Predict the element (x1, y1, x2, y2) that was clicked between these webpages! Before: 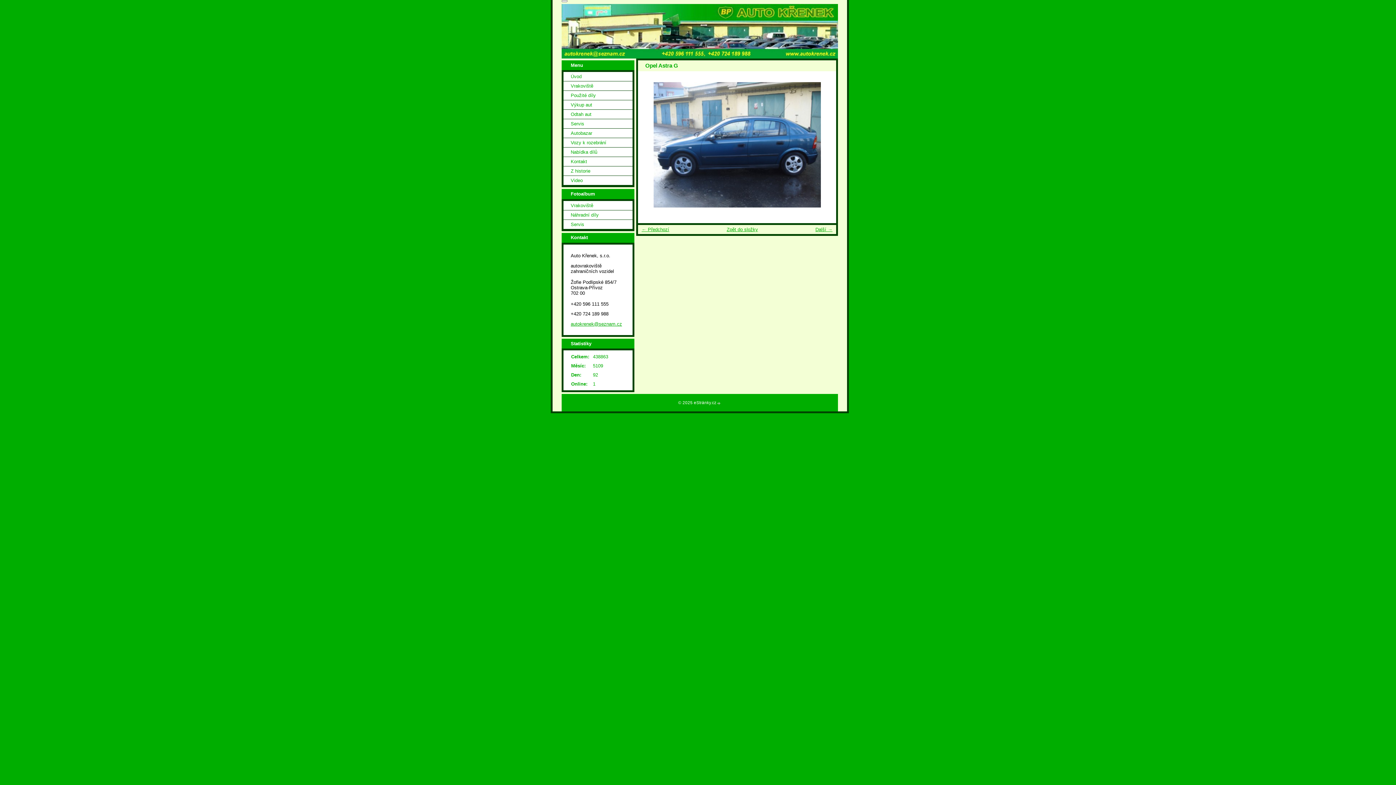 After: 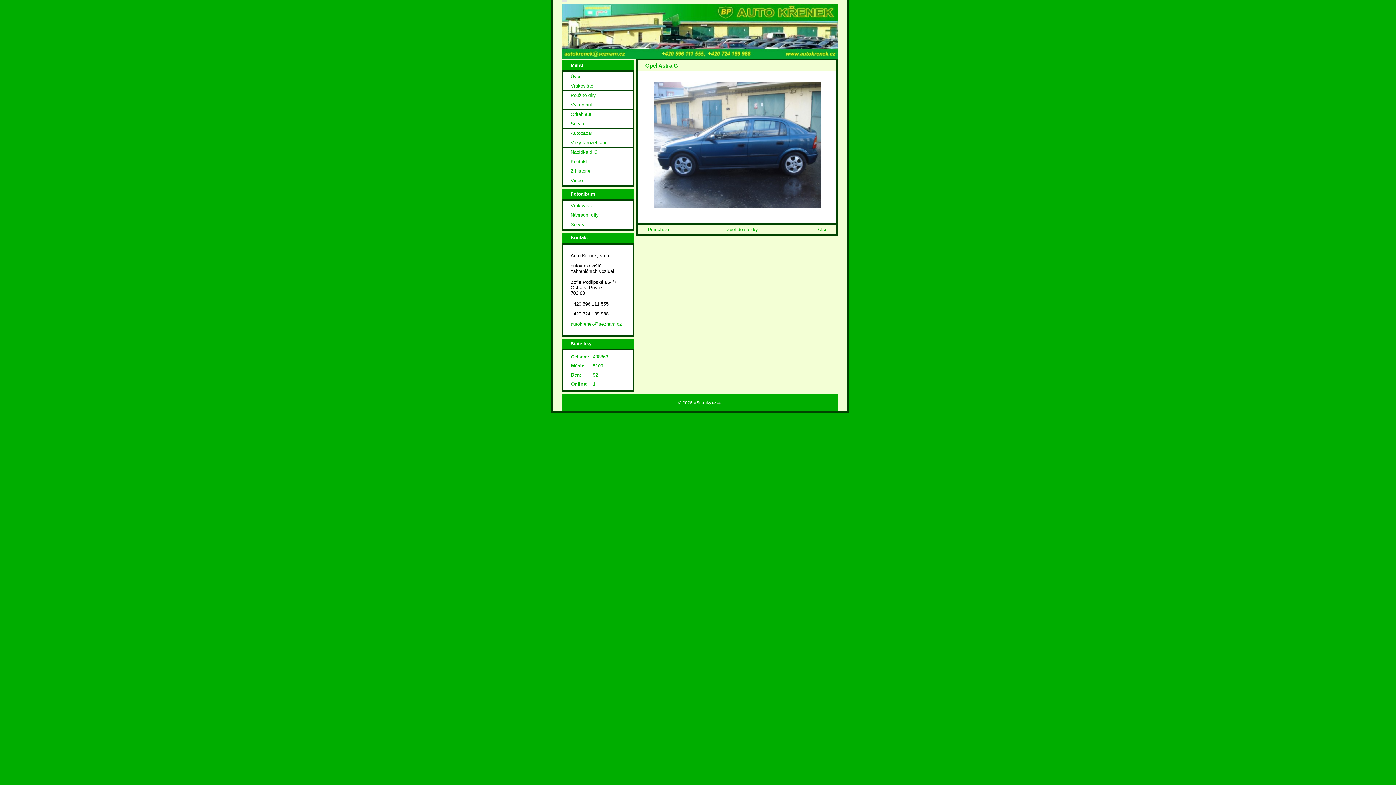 Action: bbox: (561, 0, 567, 2)